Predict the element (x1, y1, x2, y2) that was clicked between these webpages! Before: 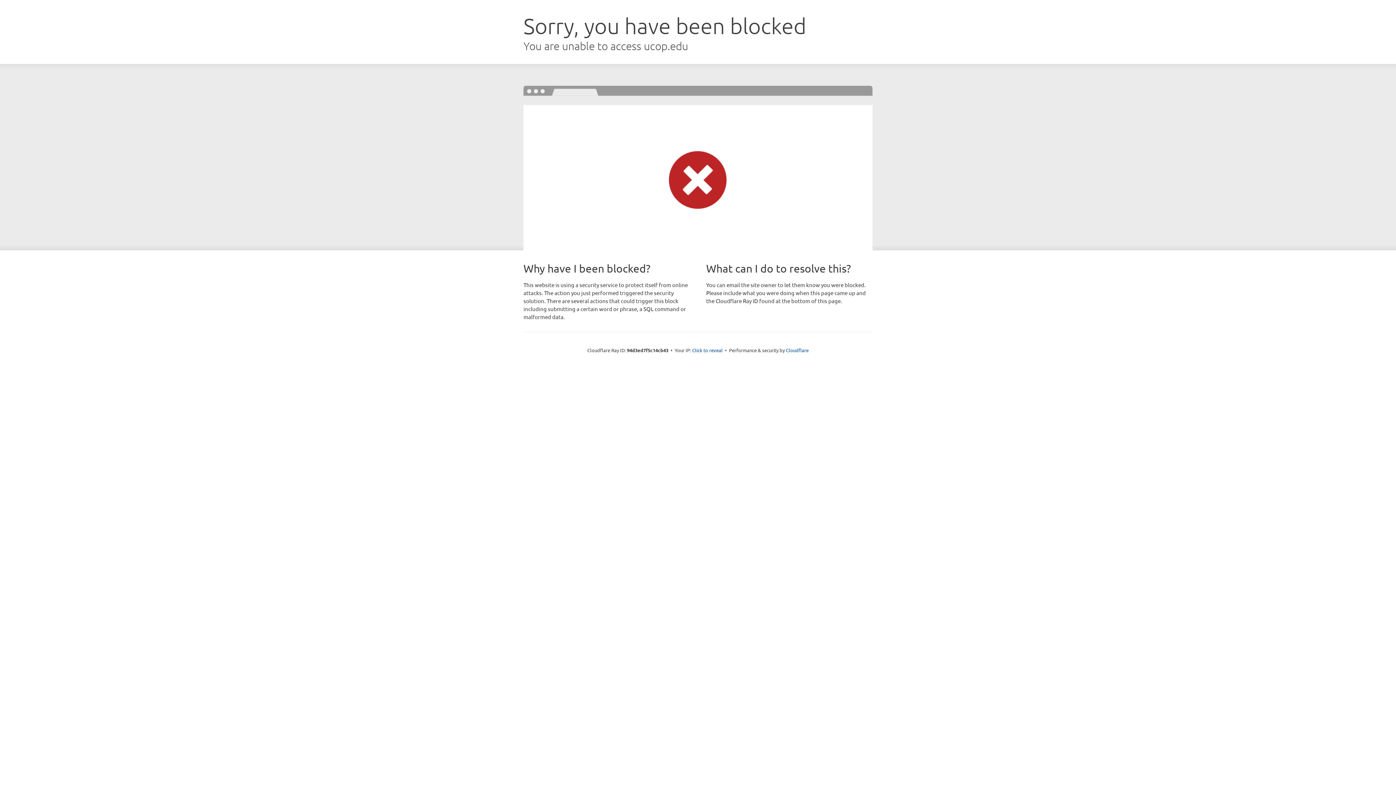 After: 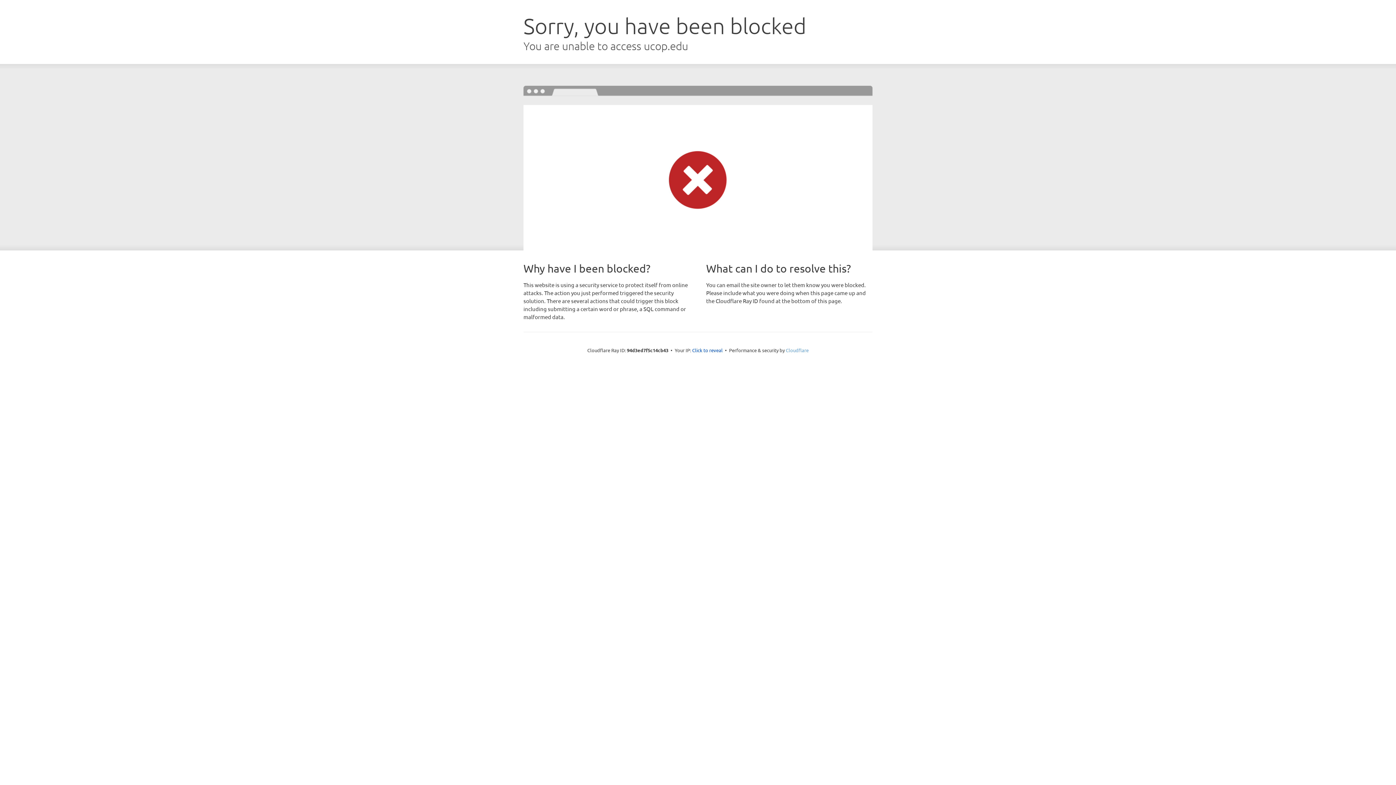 Action: label: Cloudflare bbox: (786, 347, 808, 353)